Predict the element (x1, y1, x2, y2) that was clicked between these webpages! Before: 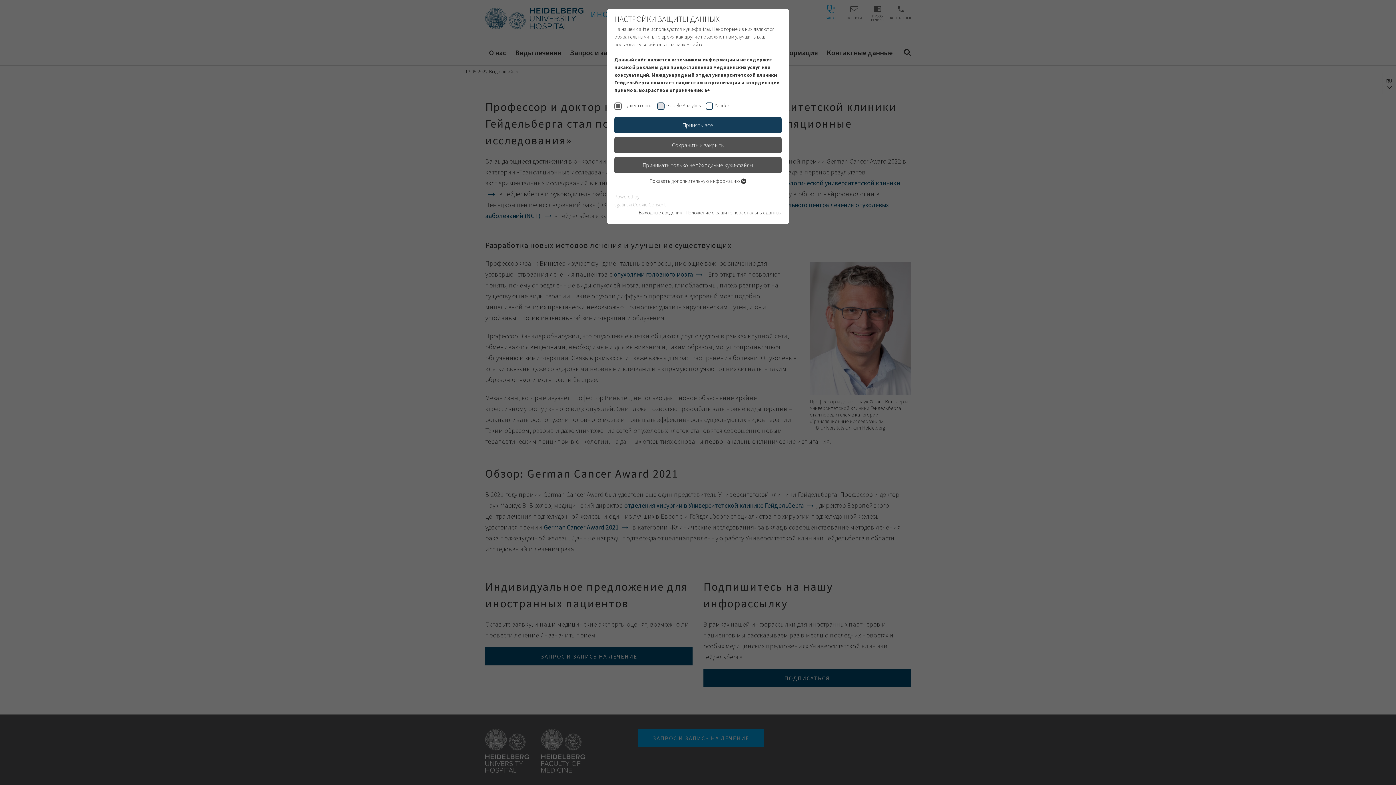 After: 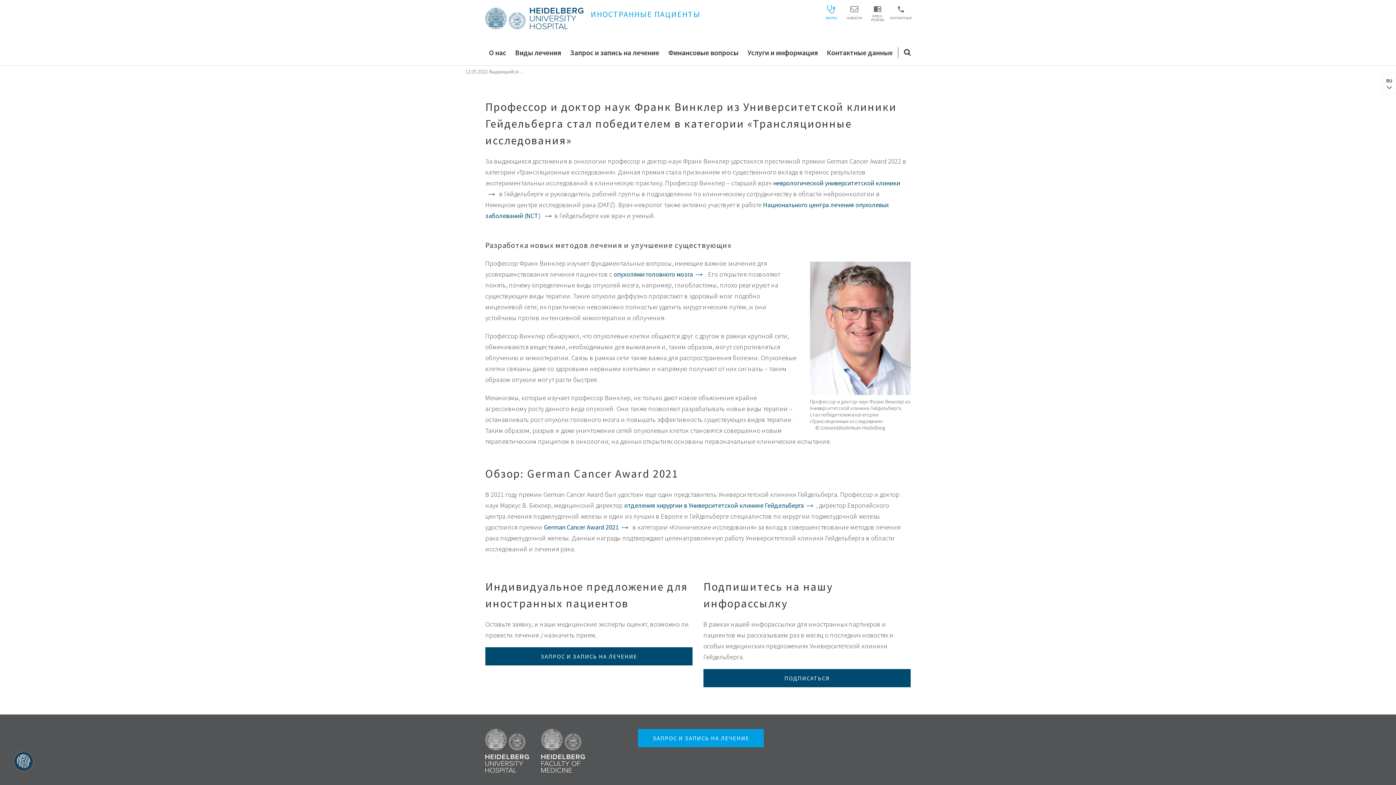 Action: label: Сохранить и закрыть bbox: (614, 136, 781, 153)